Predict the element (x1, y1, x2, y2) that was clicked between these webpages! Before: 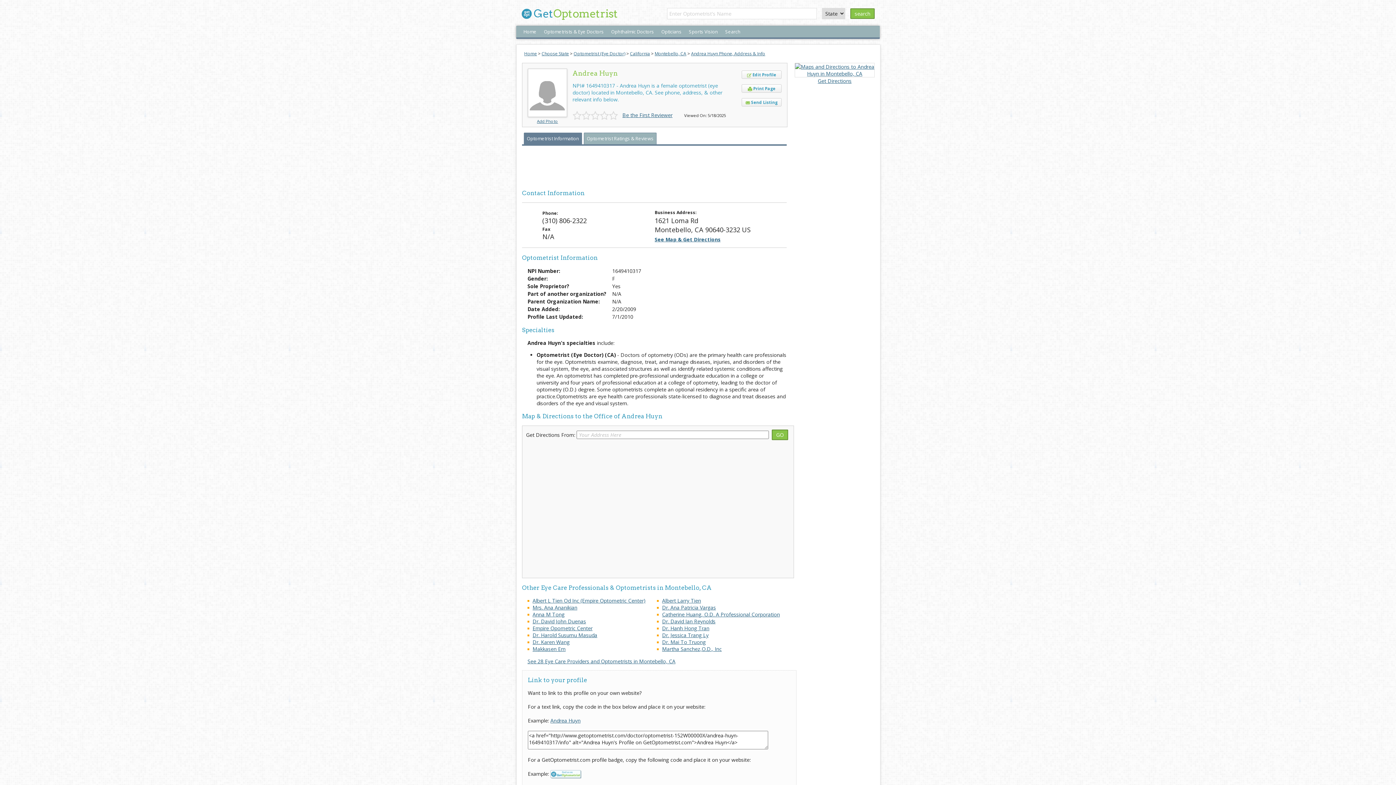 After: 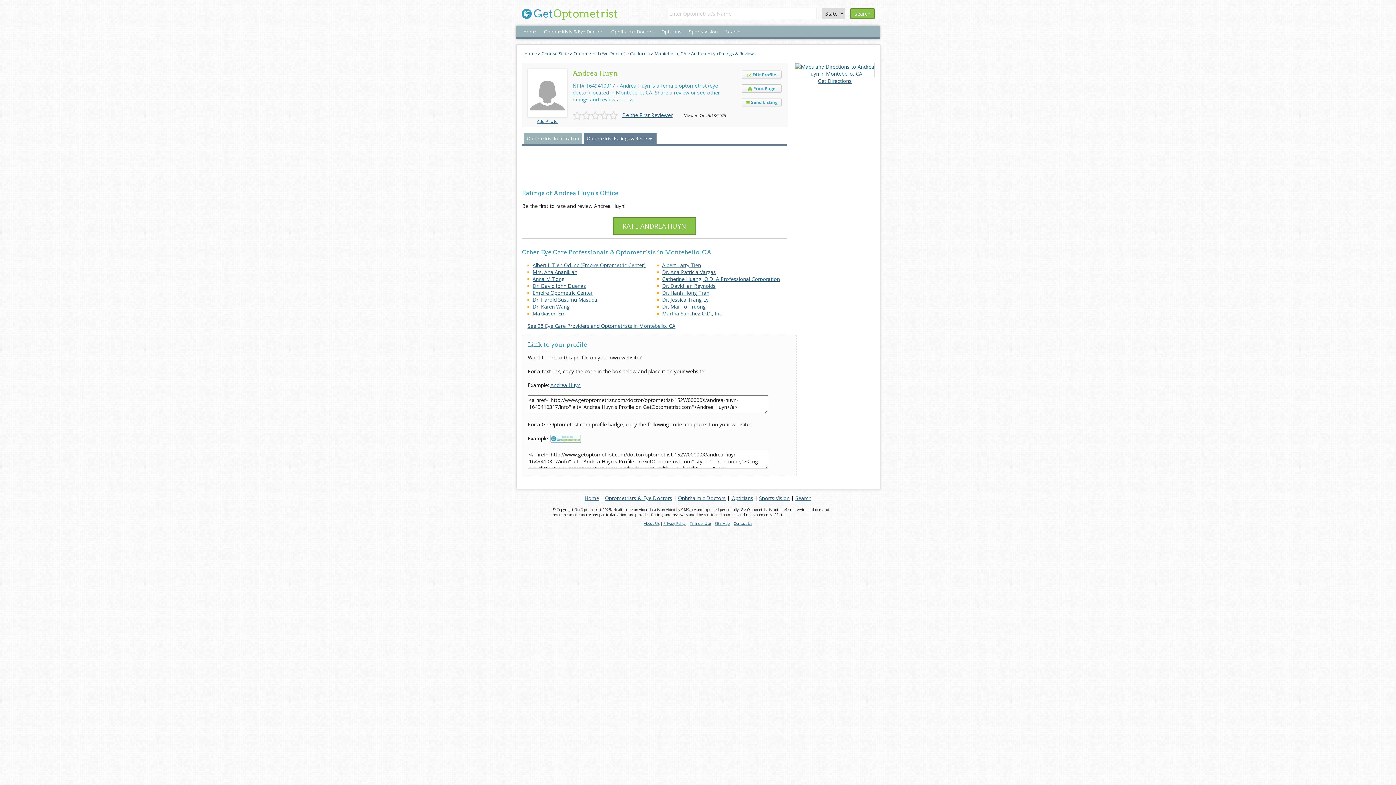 Action: label: Be the First Reviewer bbox: (622, 111, 672, 118)